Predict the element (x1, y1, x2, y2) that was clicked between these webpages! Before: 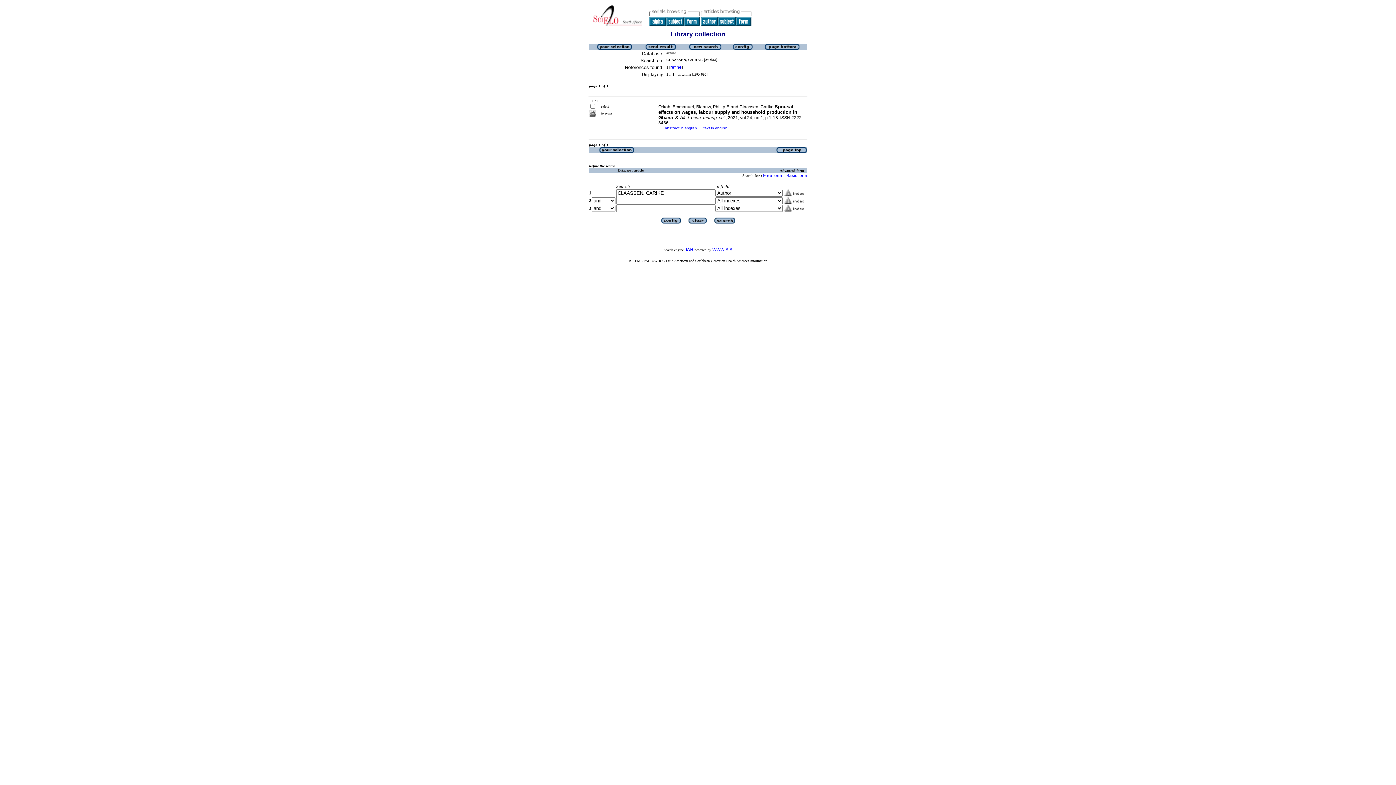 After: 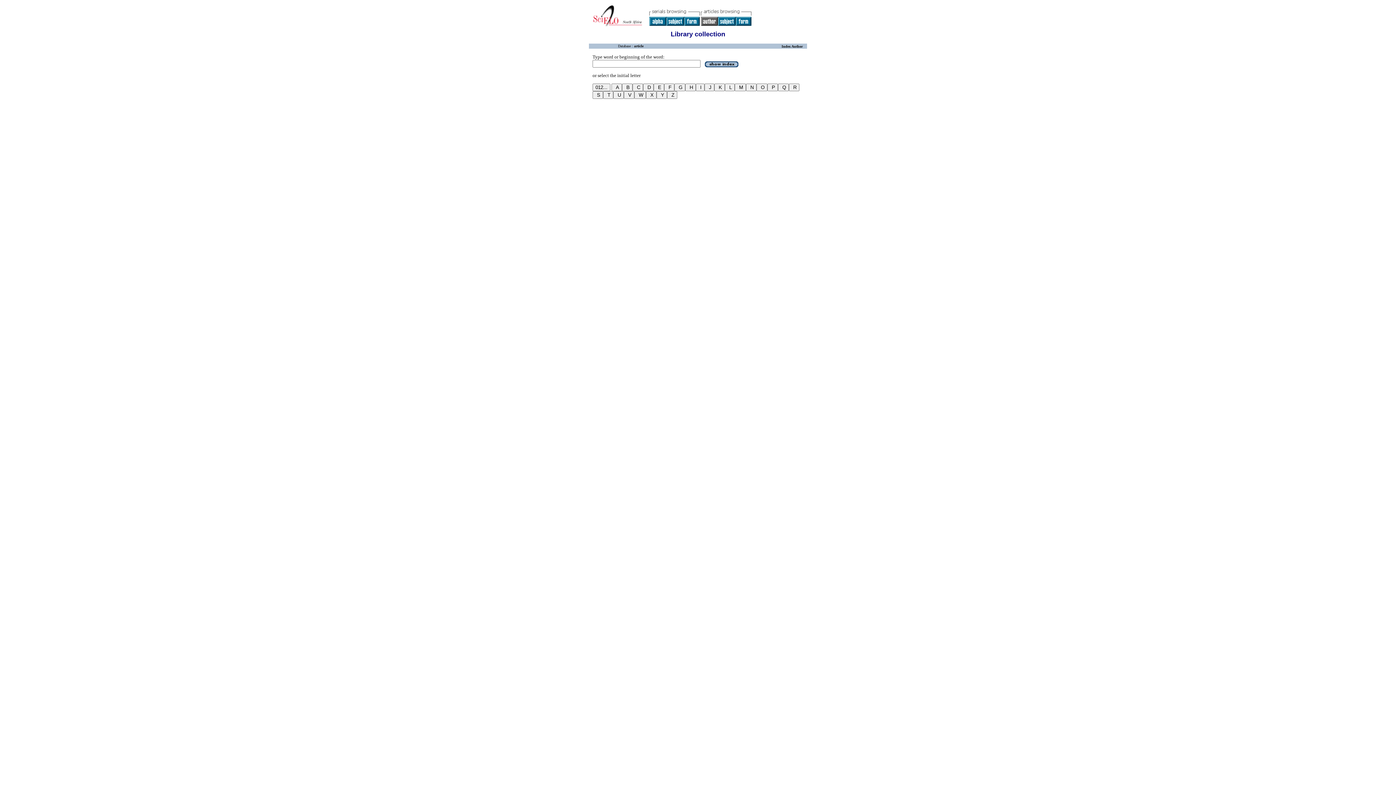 Action: bbox: (701, 21, 718, 26)